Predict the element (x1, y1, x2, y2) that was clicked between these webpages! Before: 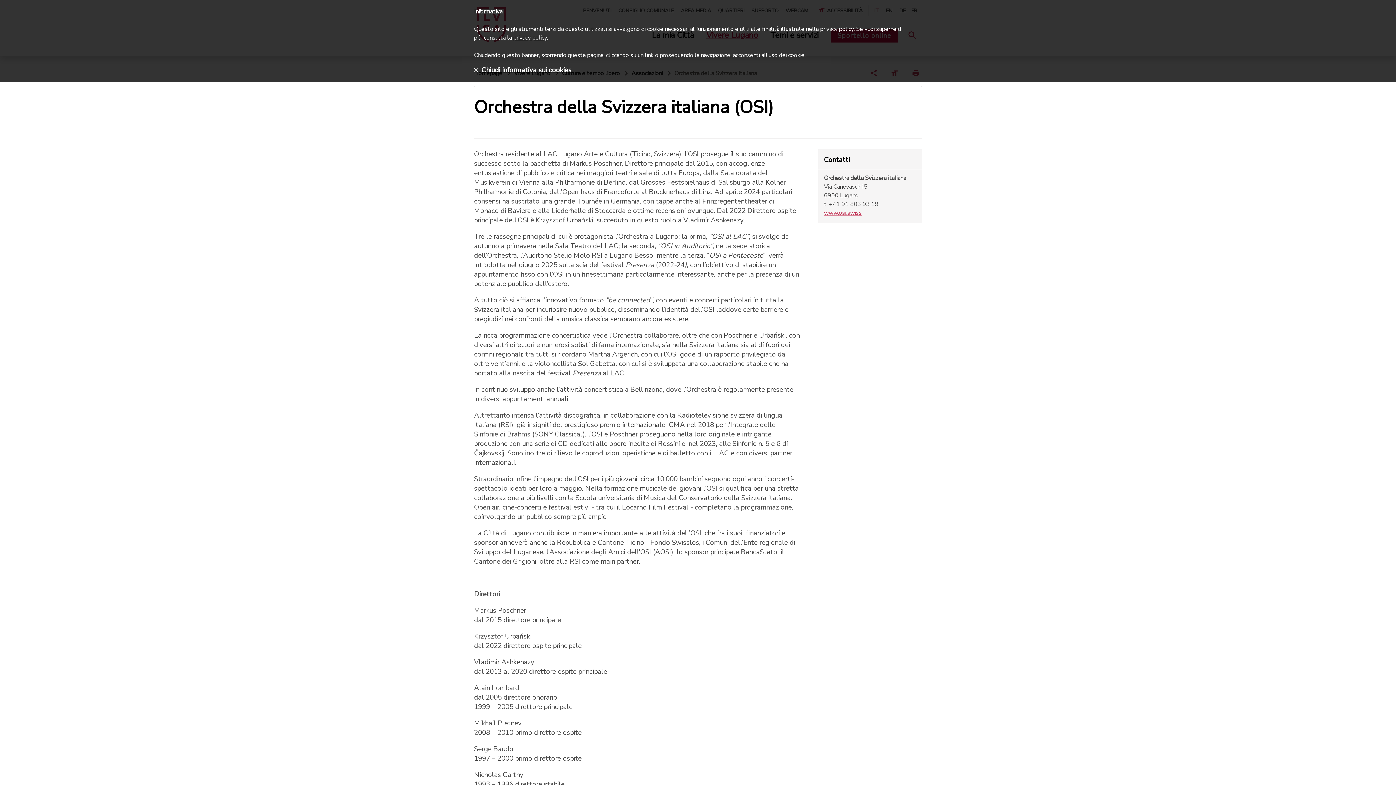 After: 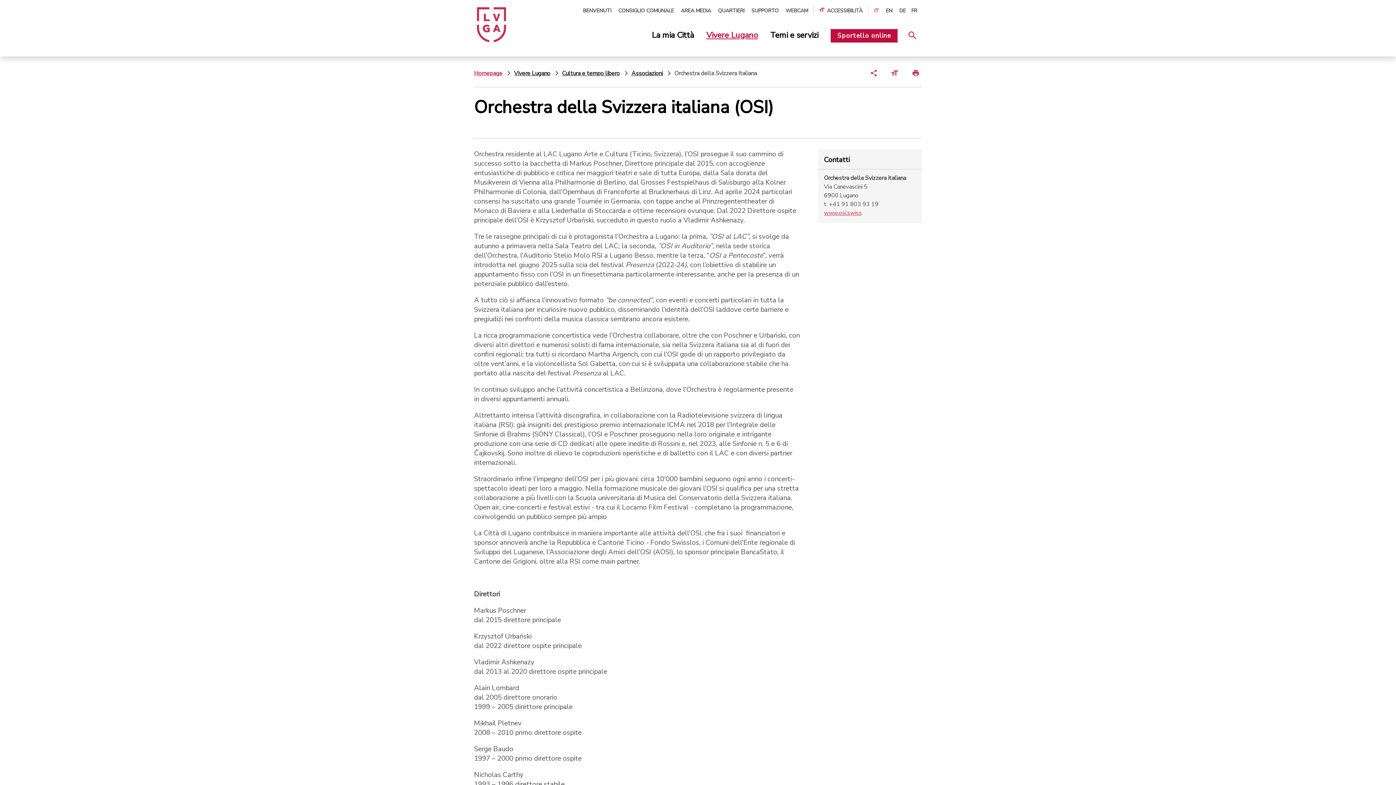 Action: bbox: (474, 66, 571, 74) label: Chiudi informativa sui cookies